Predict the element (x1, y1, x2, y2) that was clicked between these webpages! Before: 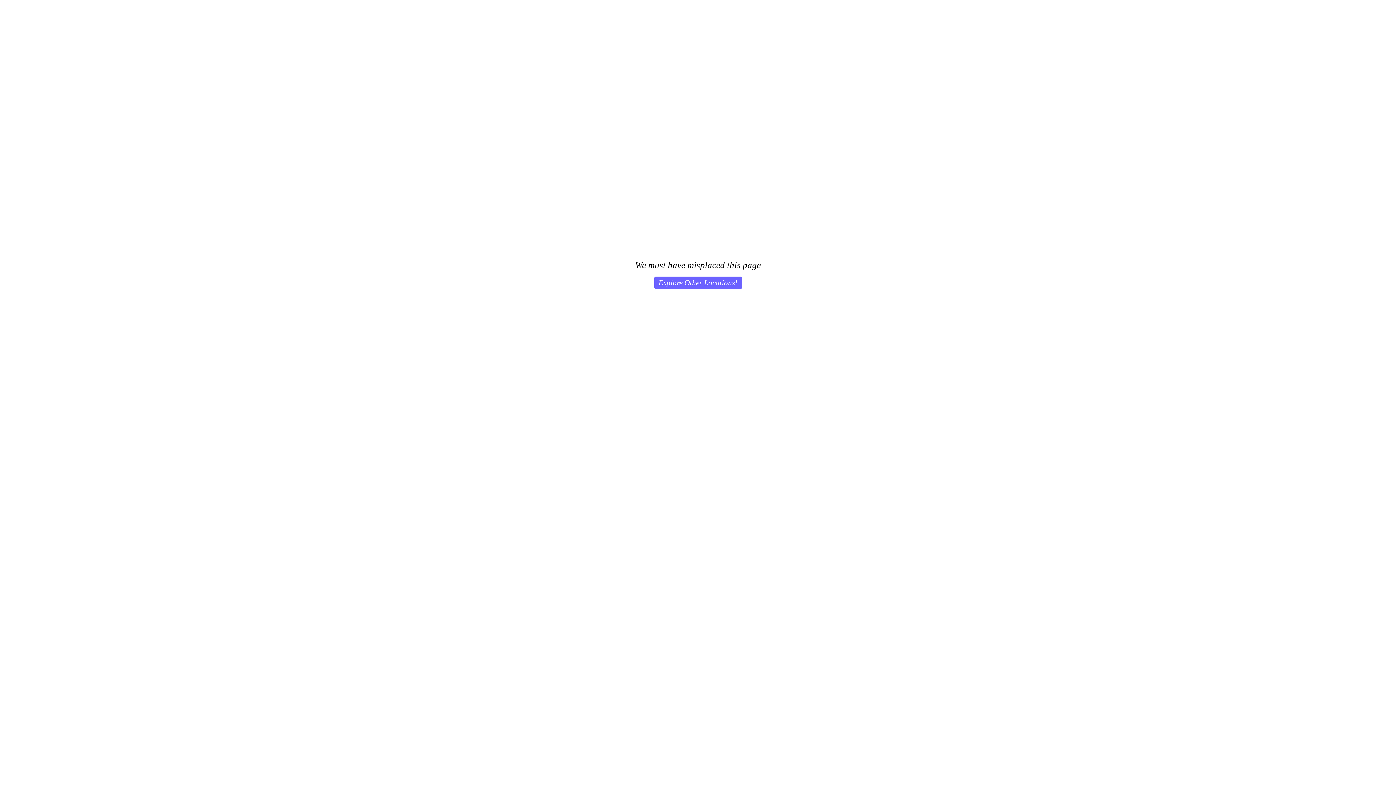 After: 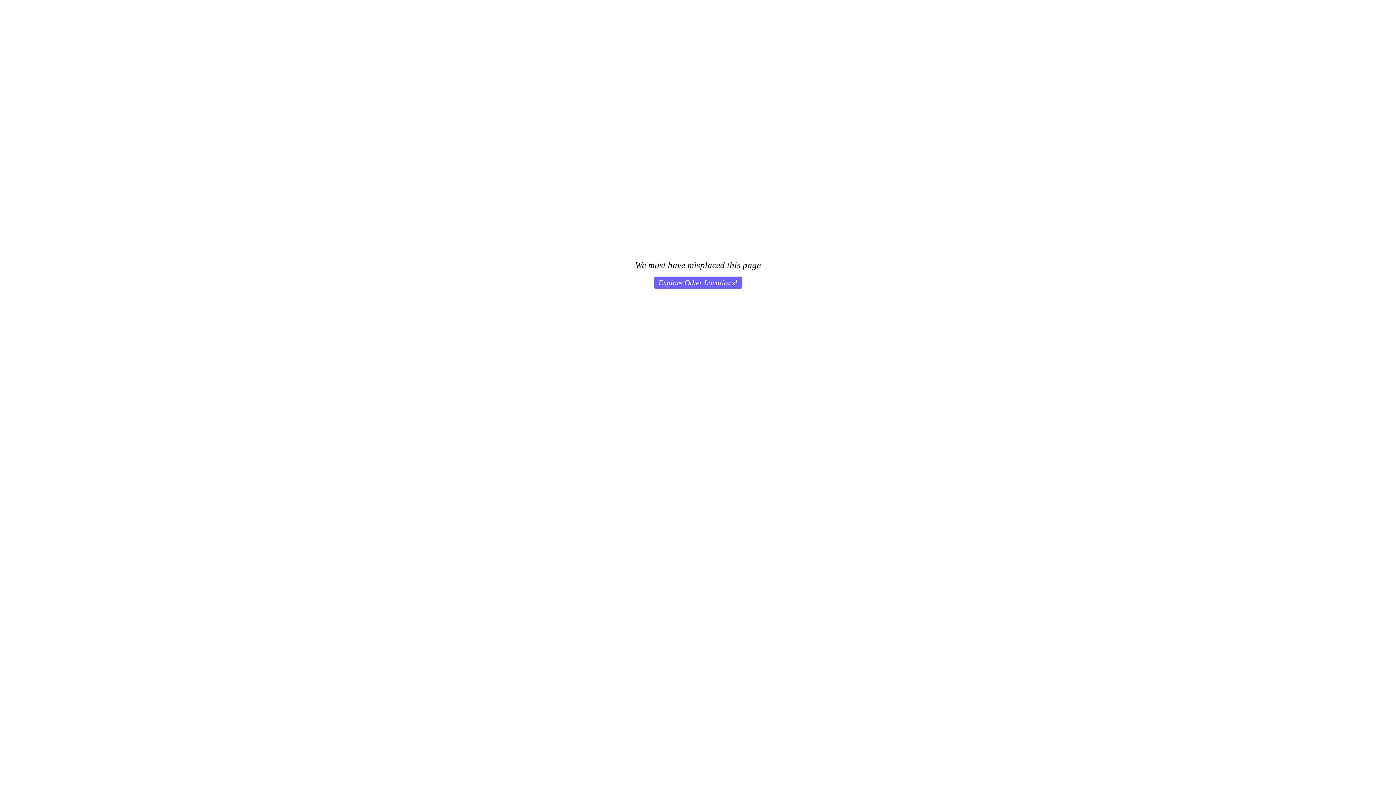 Action: label: Explore Other Locations! bbox: (654, 276, 742, 289)